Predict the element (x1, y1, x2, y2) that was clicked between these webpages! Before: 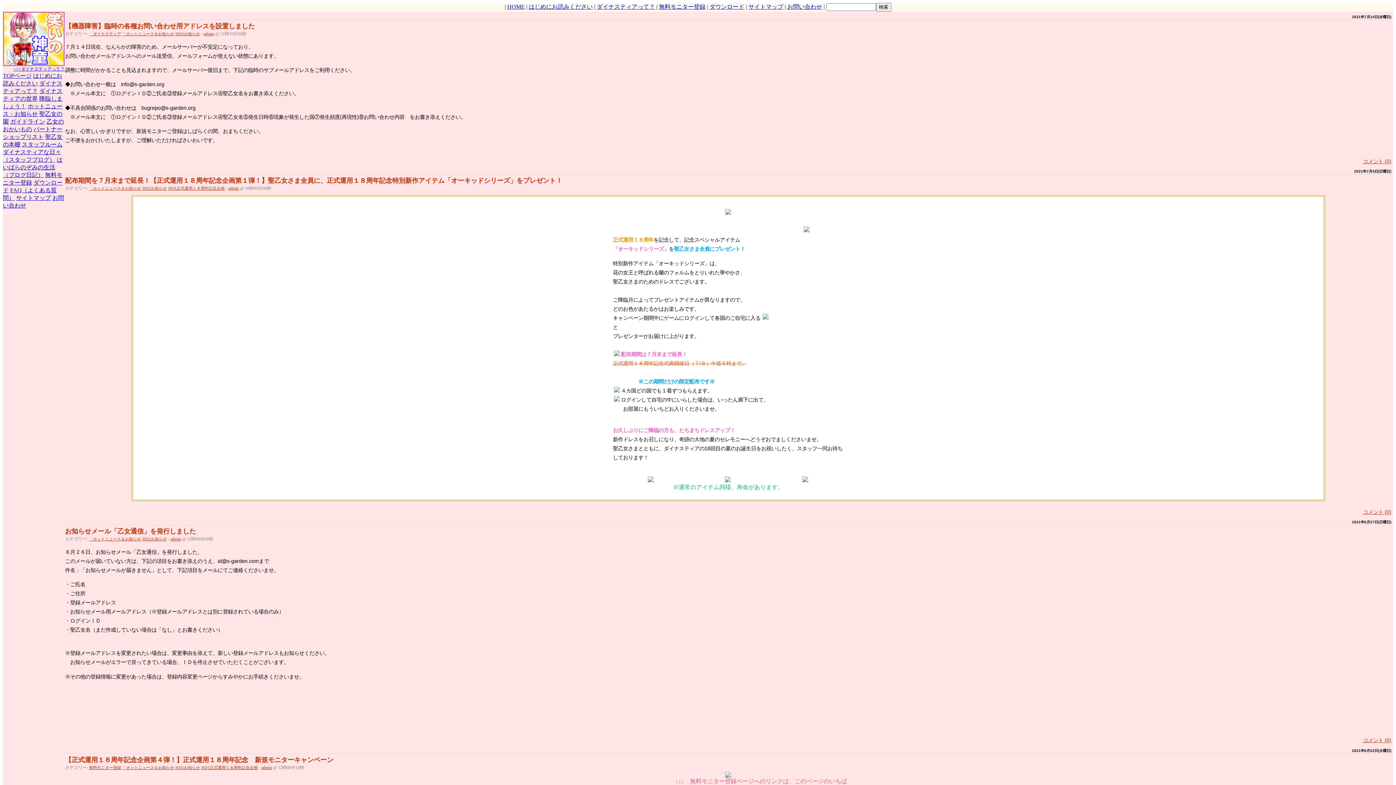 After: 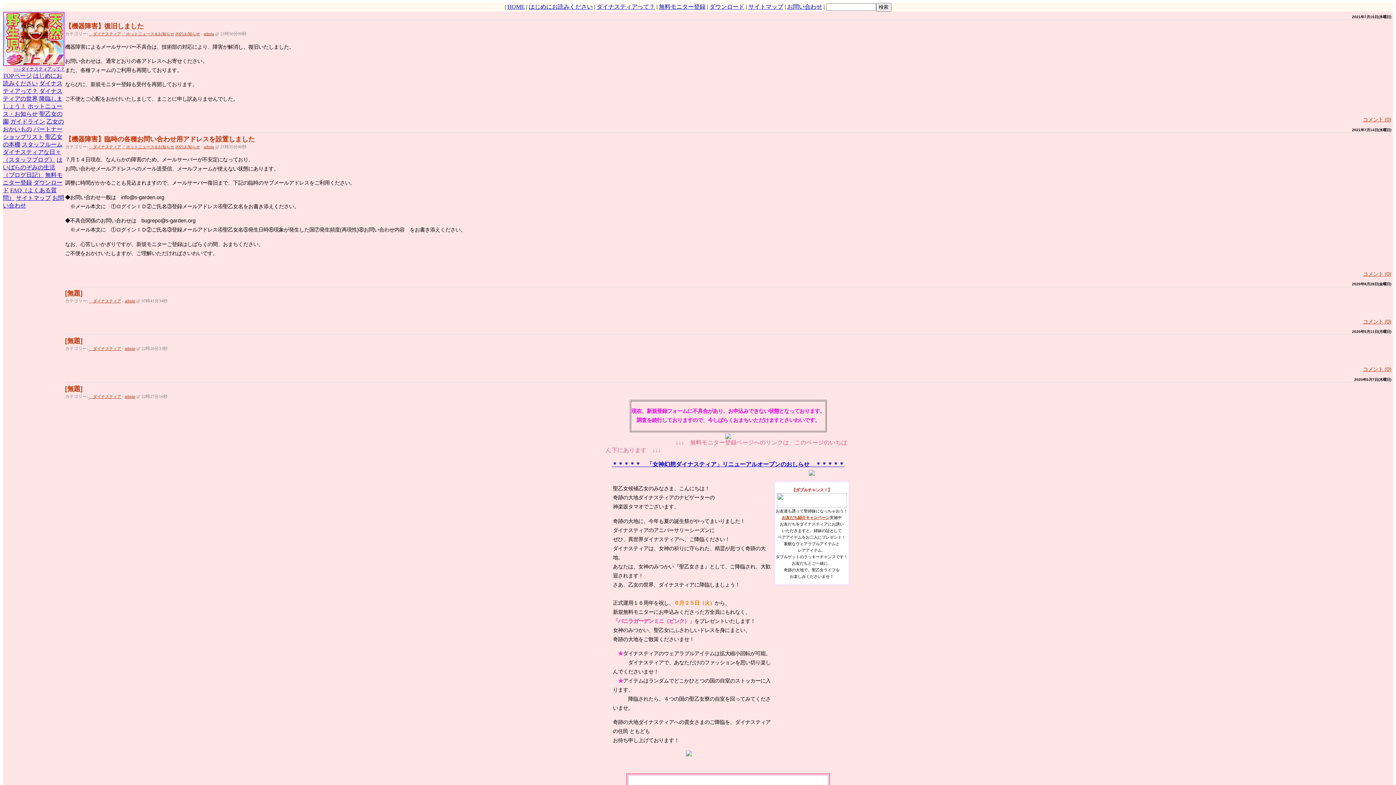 Action: bbox: (89, 31, 121, 36) label: 　ダイナスティア